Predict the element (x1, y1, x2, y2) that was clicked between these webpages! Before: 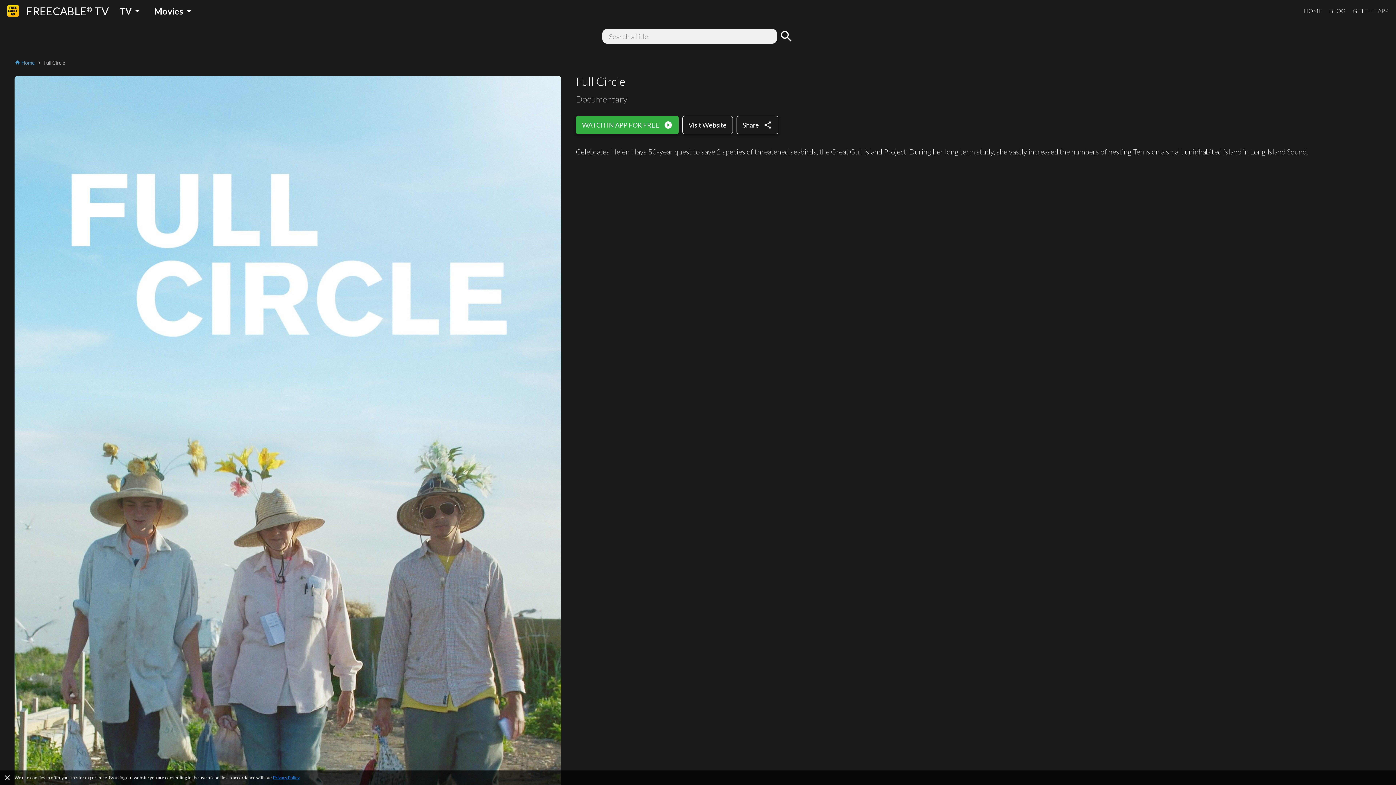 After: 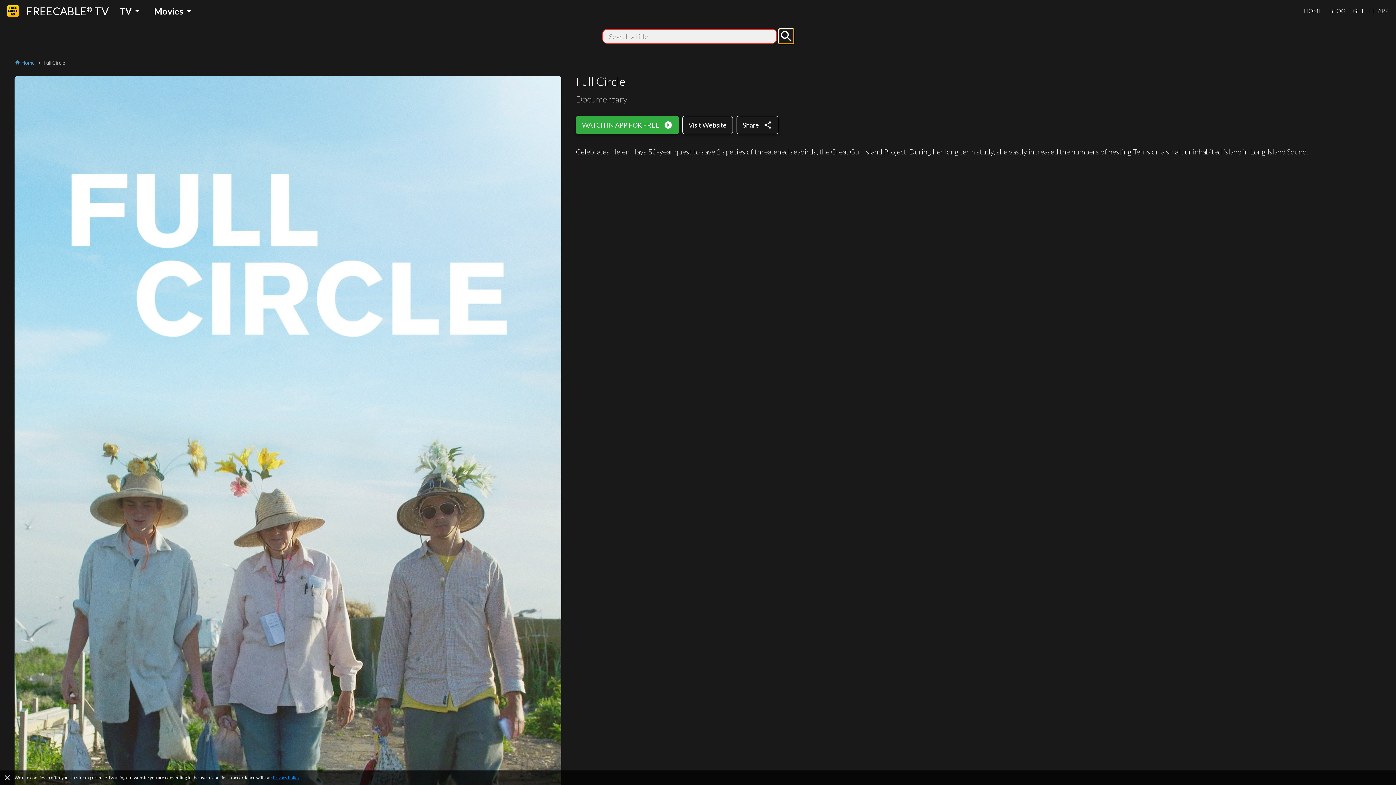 Action: bbox: (779, 29, 793, 43) label: search